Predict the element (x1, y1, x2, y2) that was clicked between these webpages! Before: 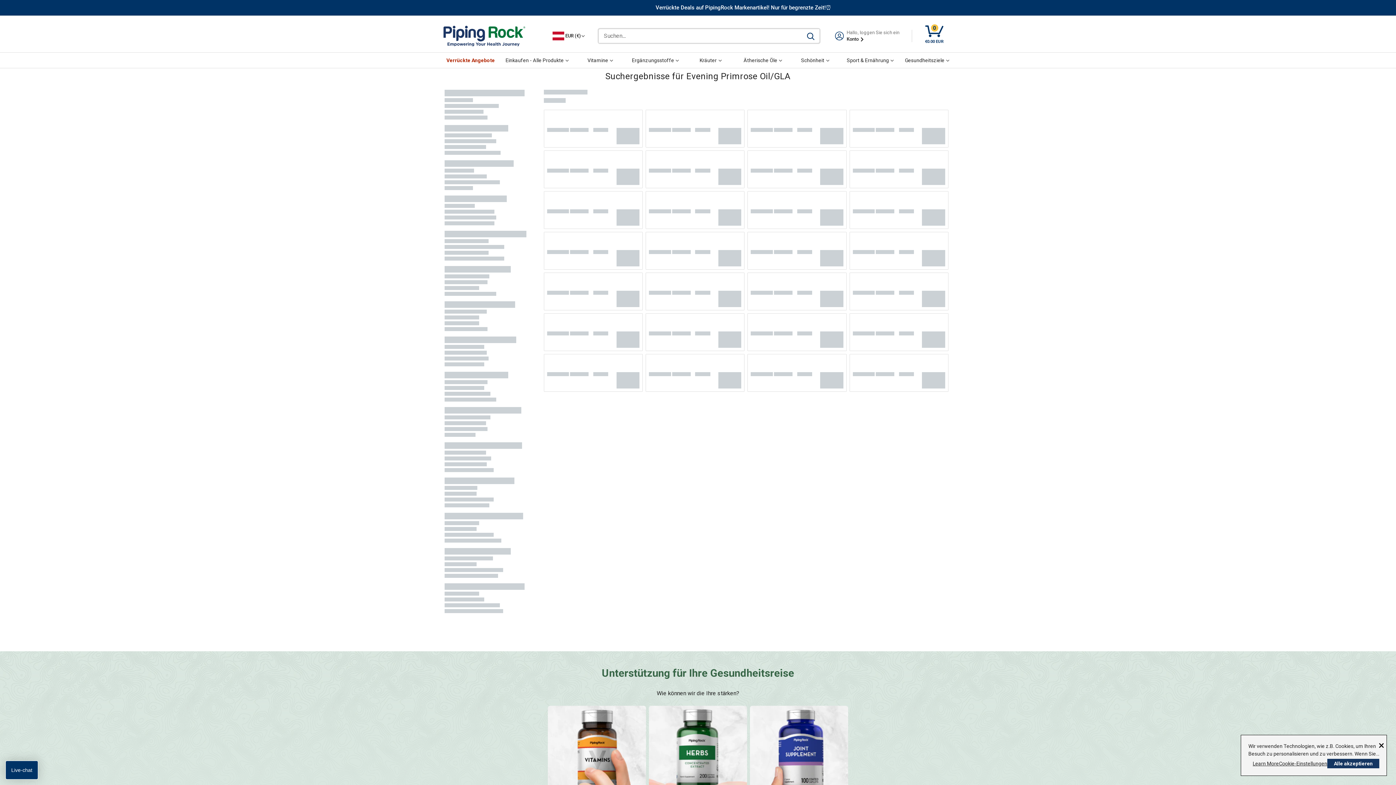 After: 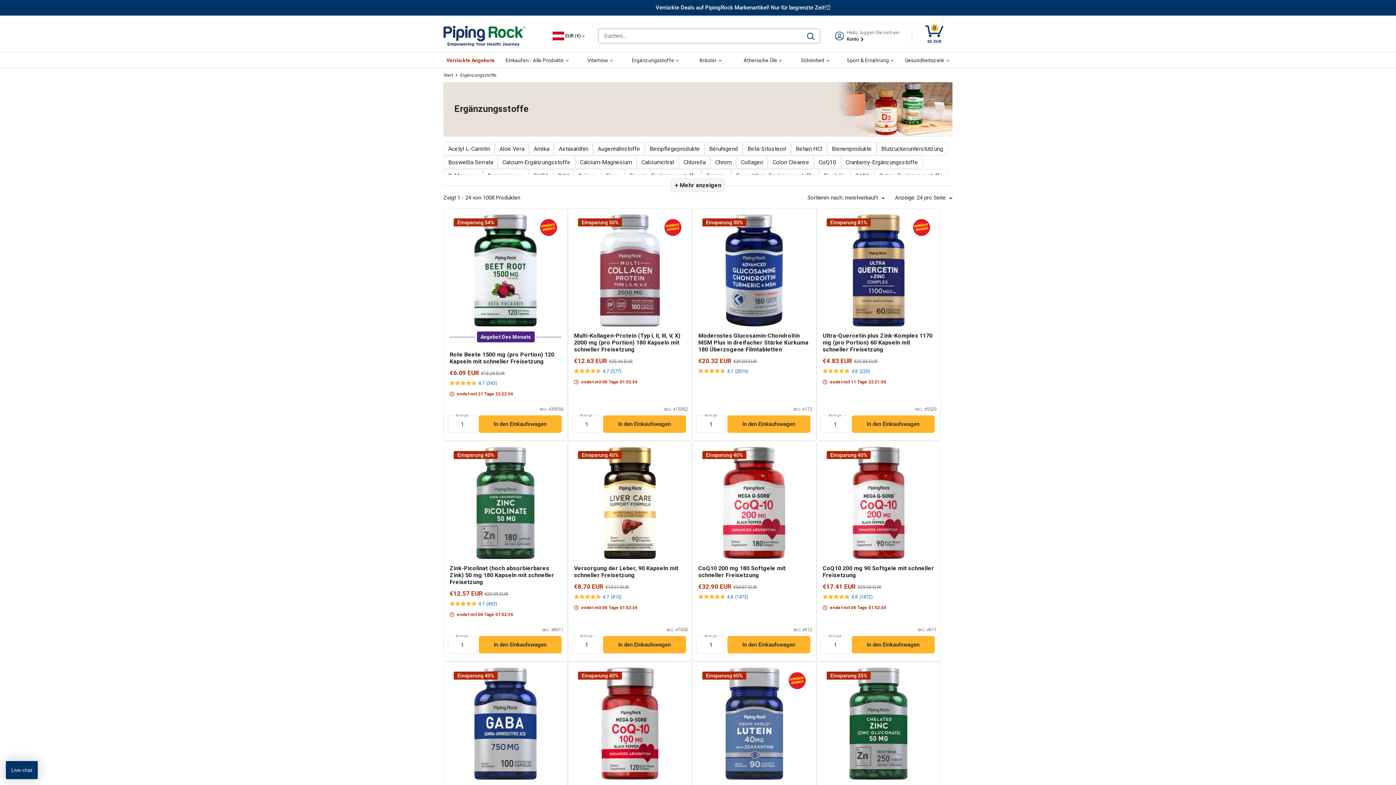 Action: bbox: (629, 55, 682, 65) label: Ergänzungsstoffe